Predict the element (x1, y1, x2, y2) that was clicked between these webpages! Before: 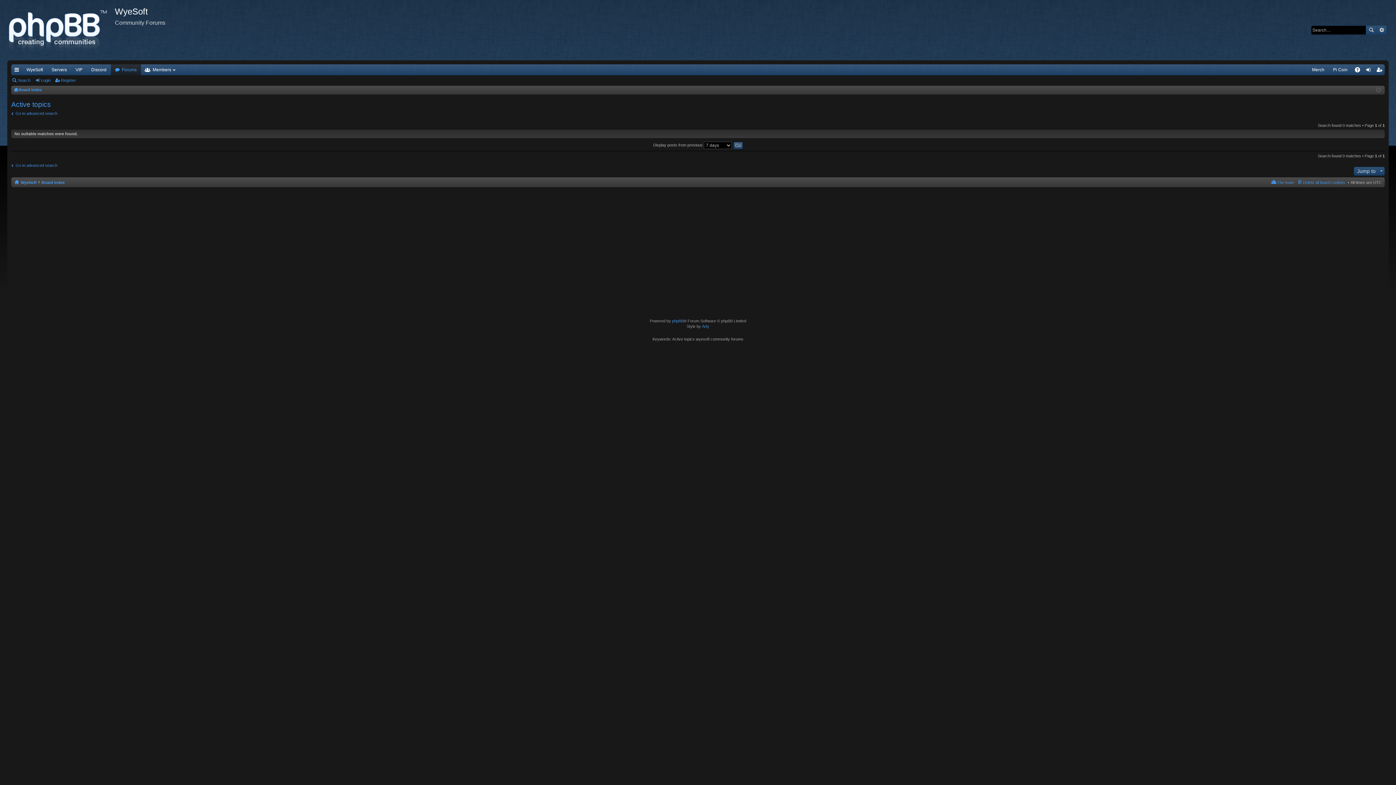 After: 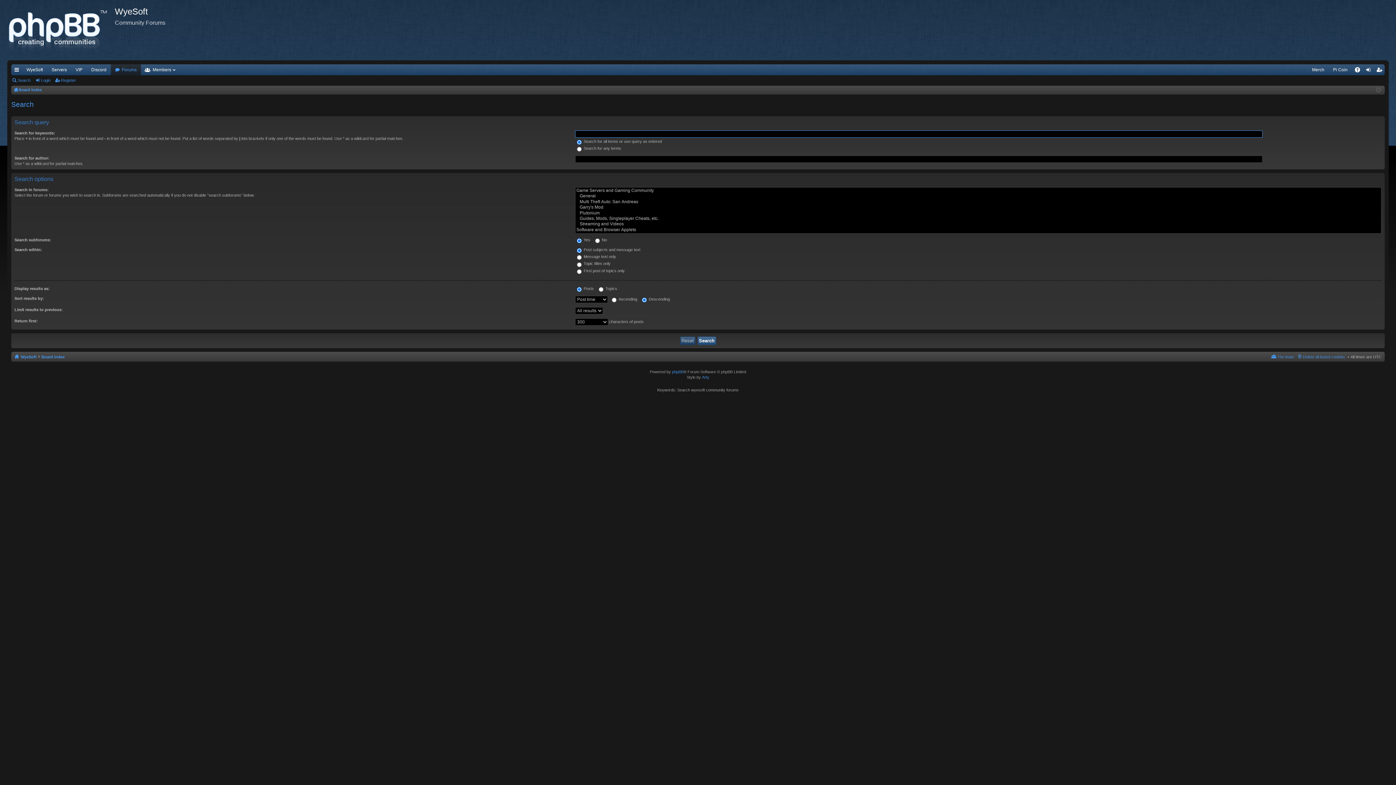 Action: label: Go to advanced search bbox: (11, 111, 57, 115)